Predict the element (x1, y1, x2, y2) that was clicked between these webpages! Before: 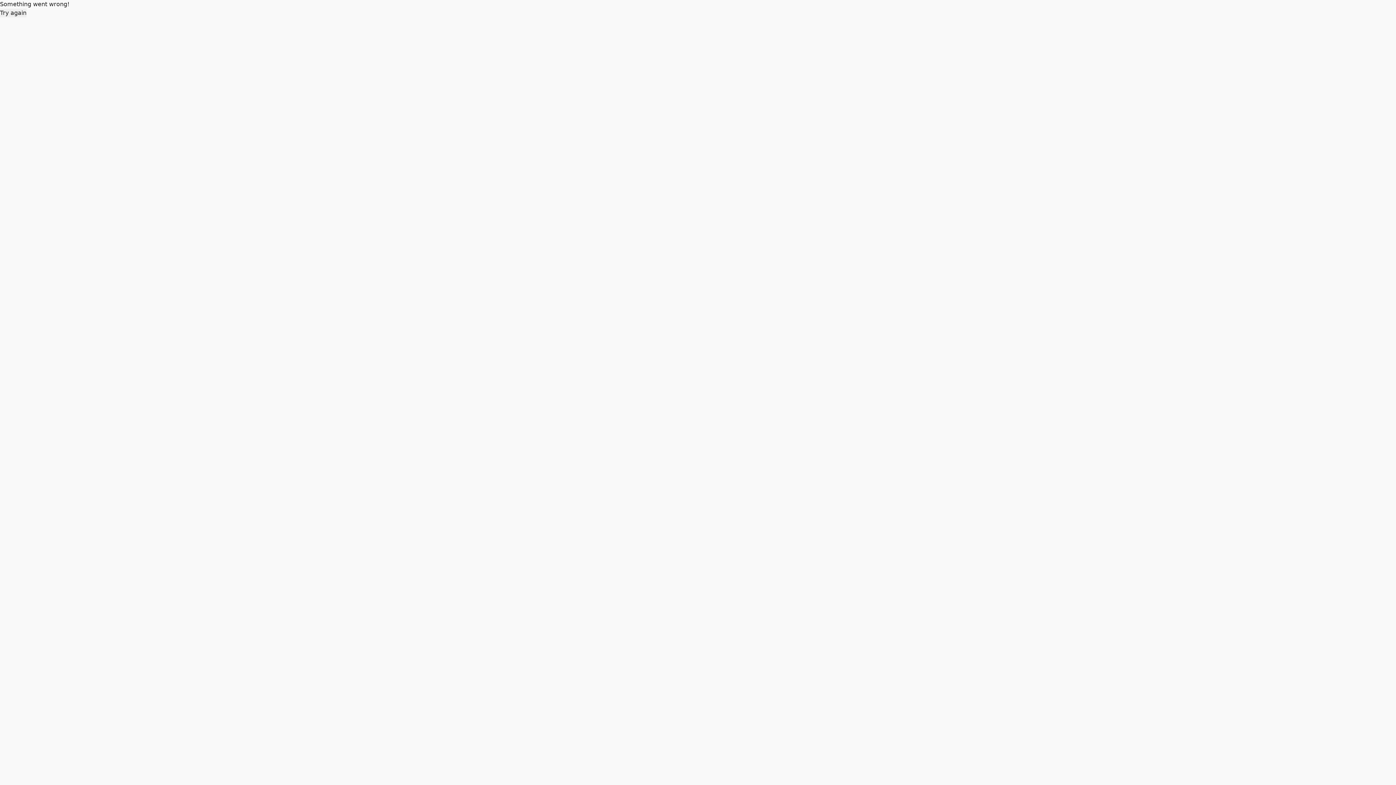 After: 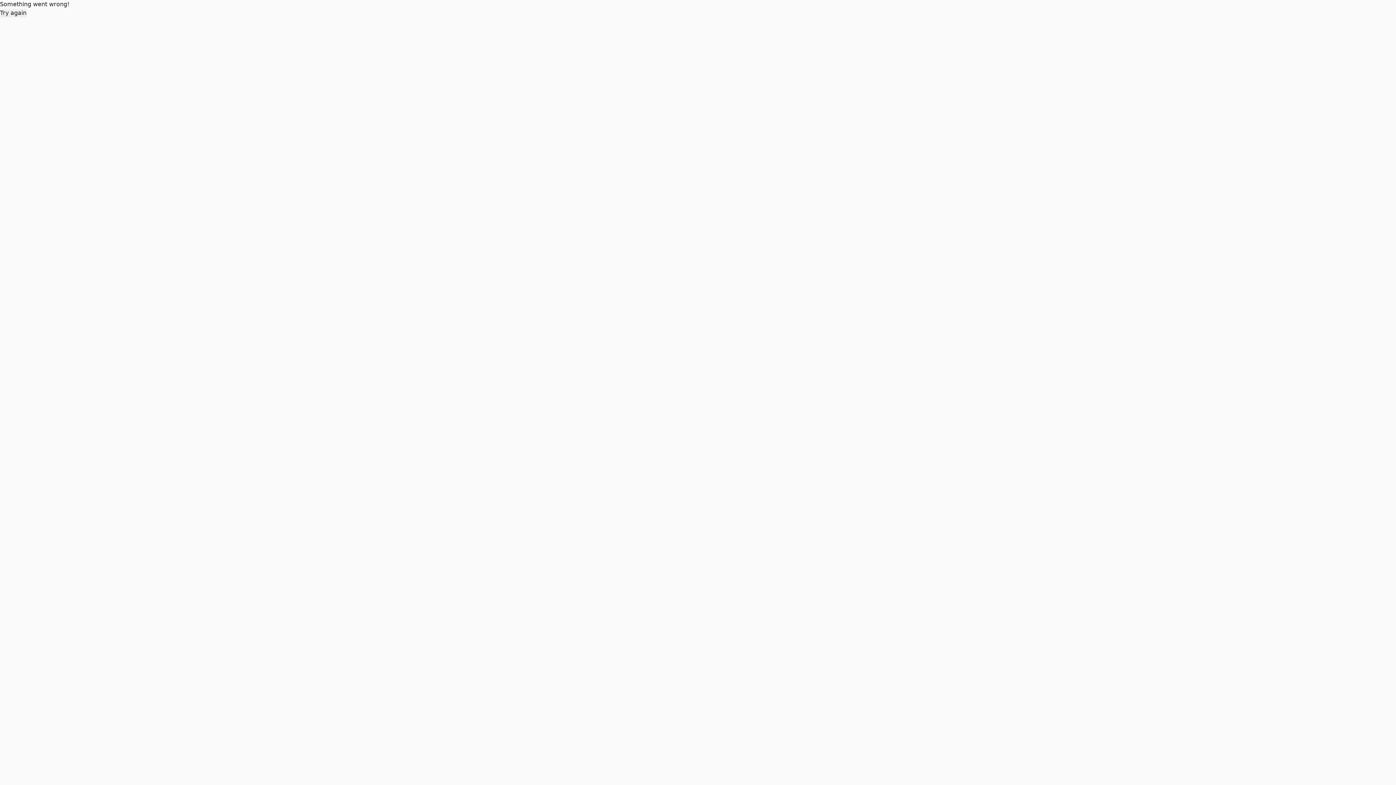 Action: bbox: (0, 8, 26, 17) label: Try again